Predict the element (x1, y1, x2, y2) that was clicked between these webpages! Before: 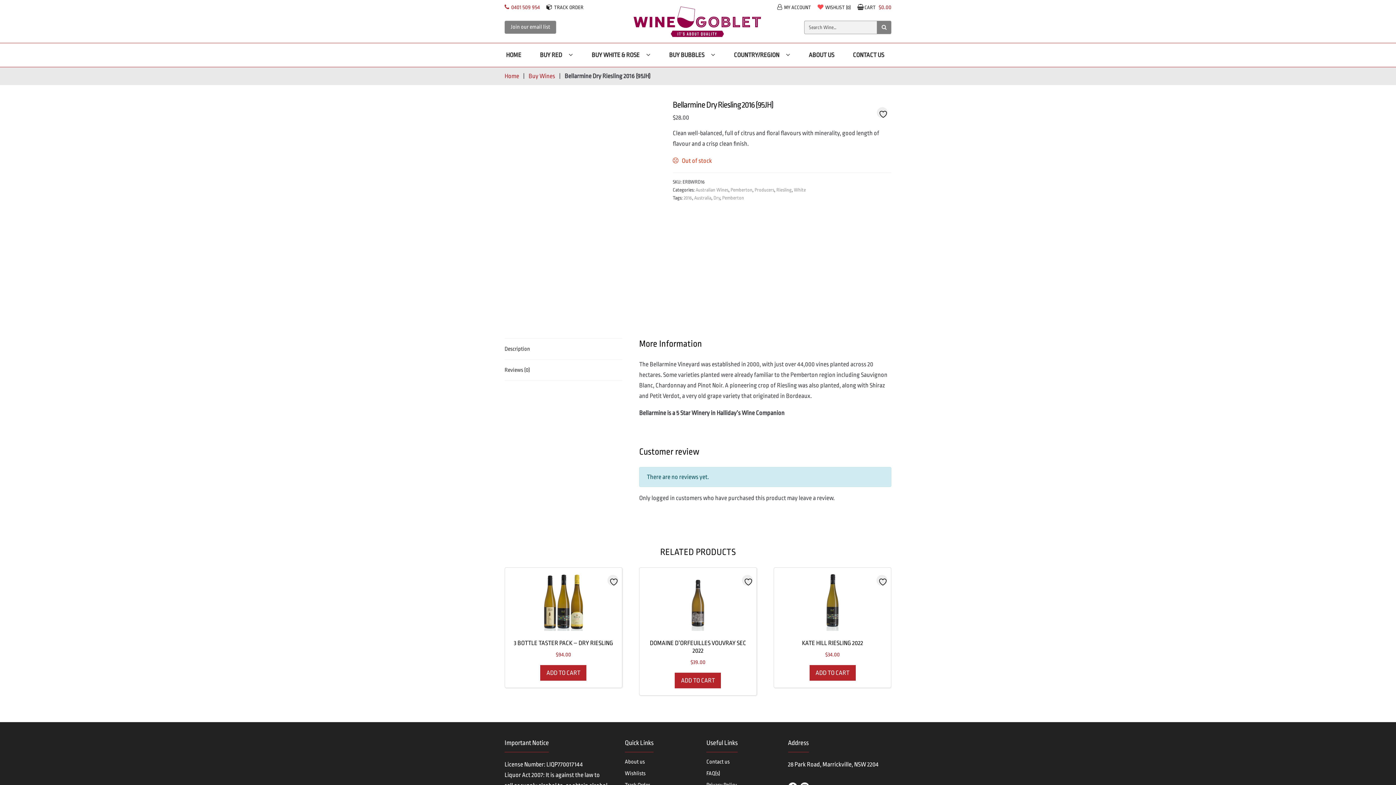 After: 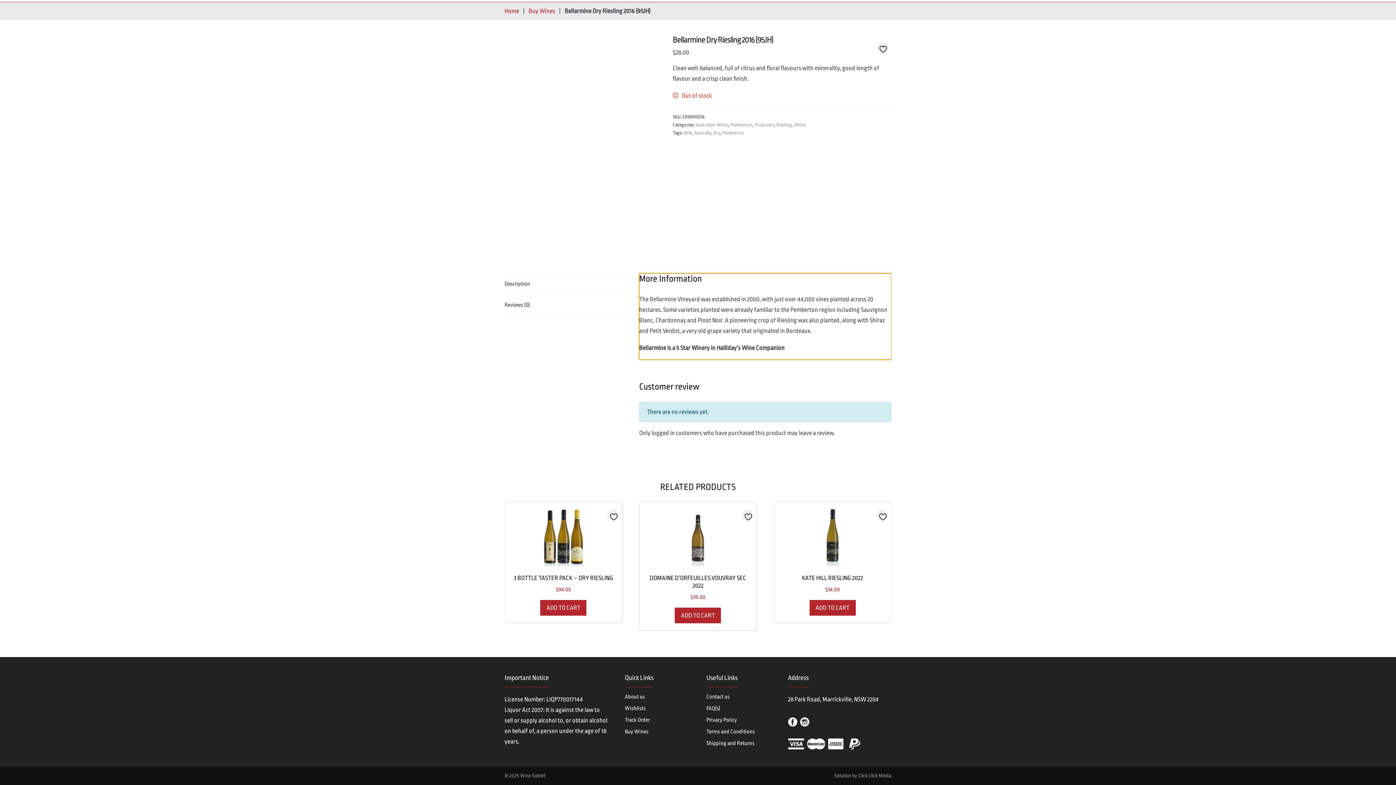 Action: label: Description bbox: (504, 338, 622, 359)